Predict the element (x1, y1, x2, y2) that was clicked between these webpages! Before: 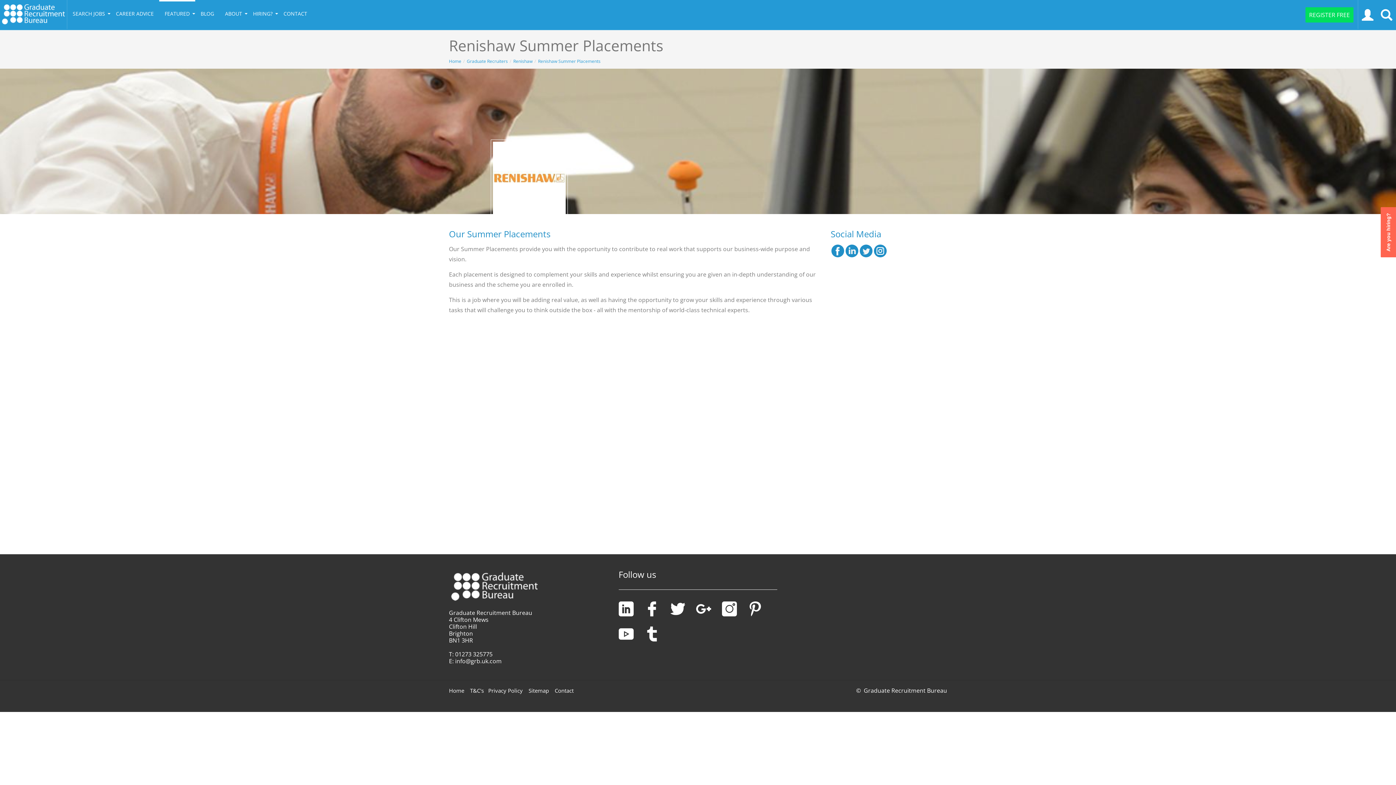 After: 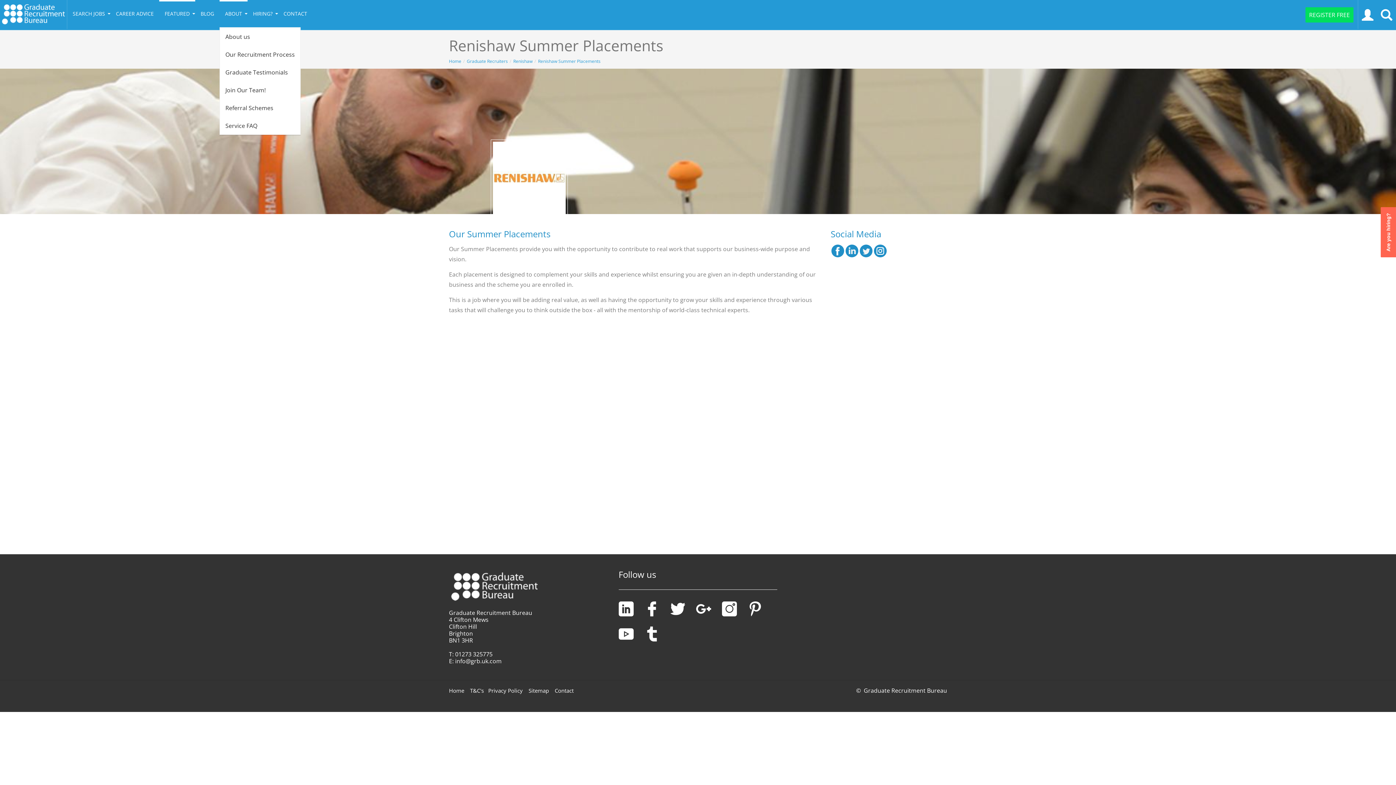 Action: bbox: (242, 12, 247, 14)